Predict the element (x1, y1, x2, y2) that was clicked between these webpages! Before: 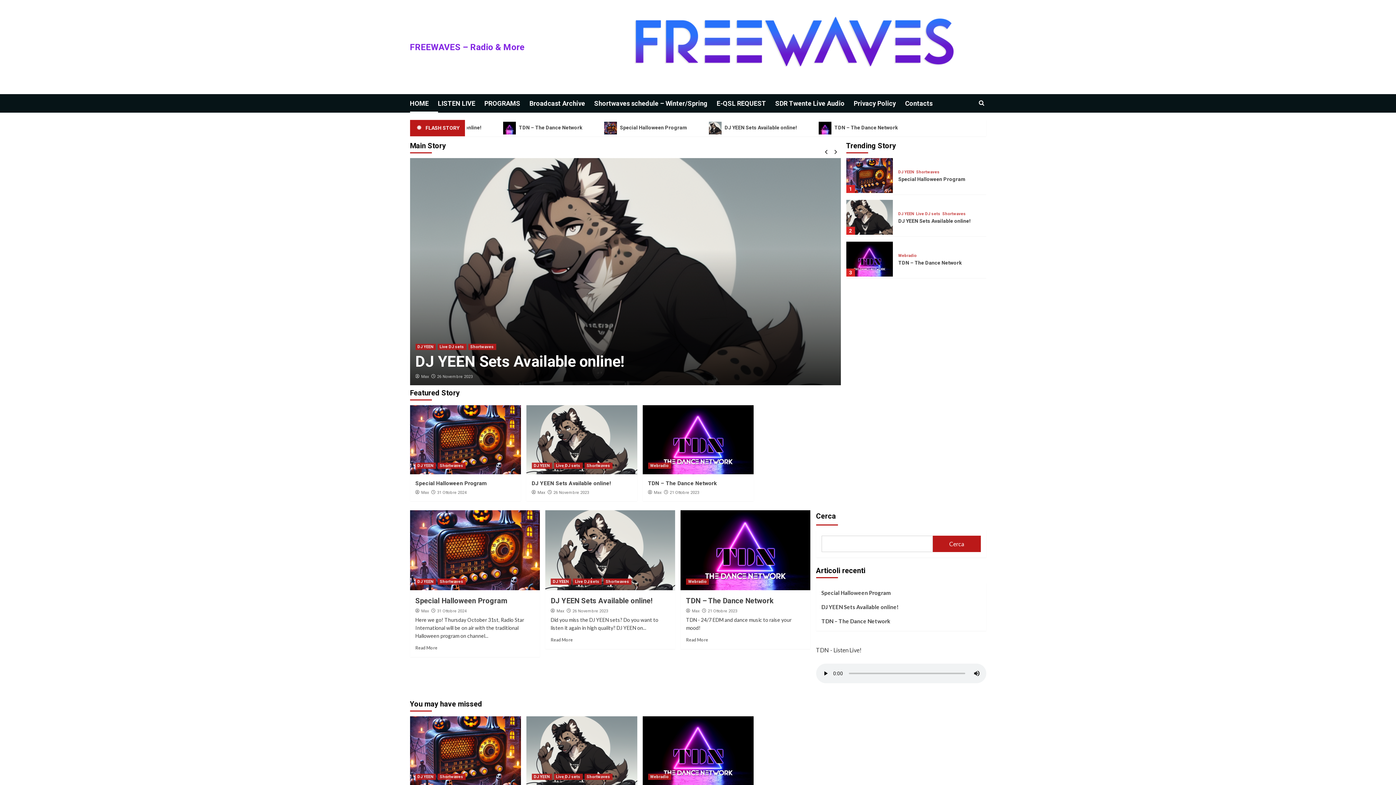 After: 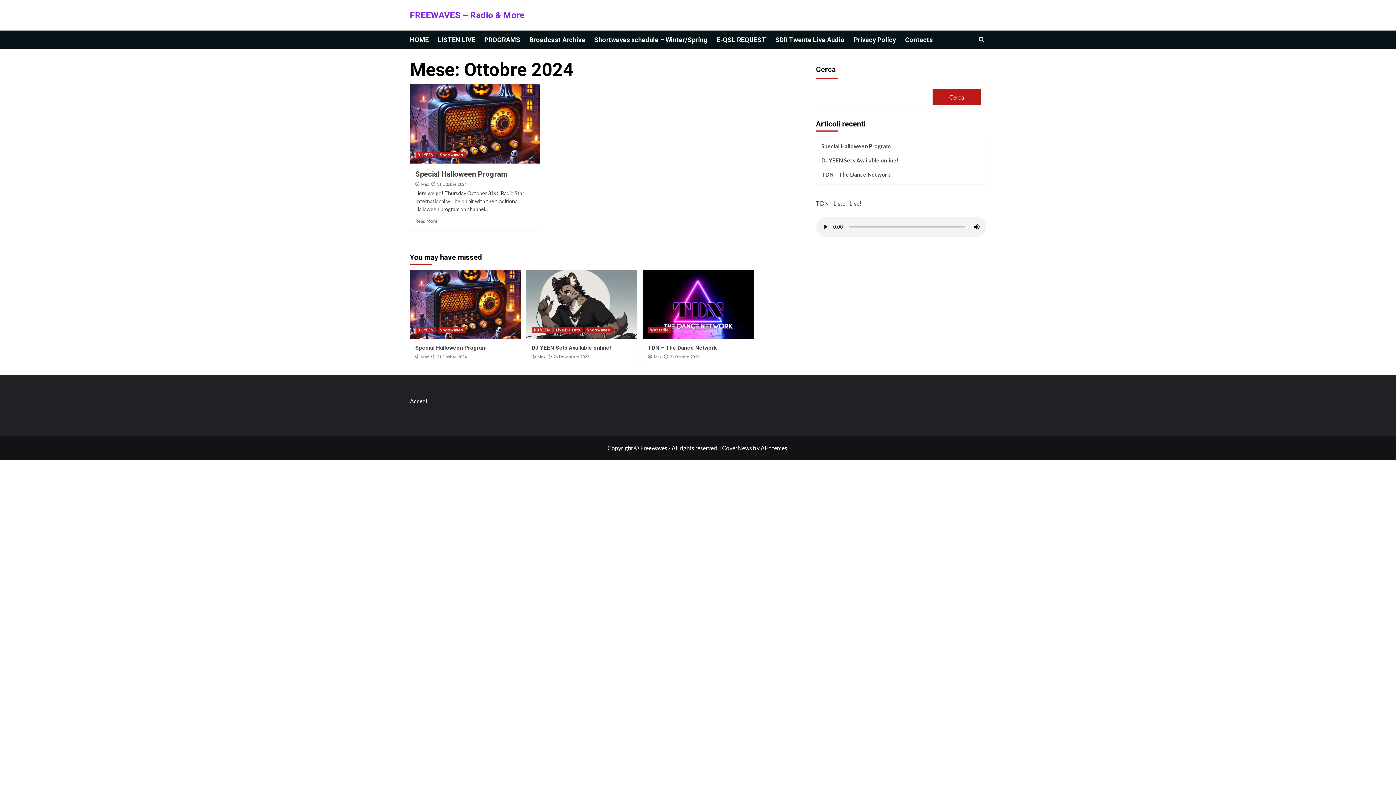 Action: bbox: (437, 374, 466, 379) label: 31 Ottobre 2024